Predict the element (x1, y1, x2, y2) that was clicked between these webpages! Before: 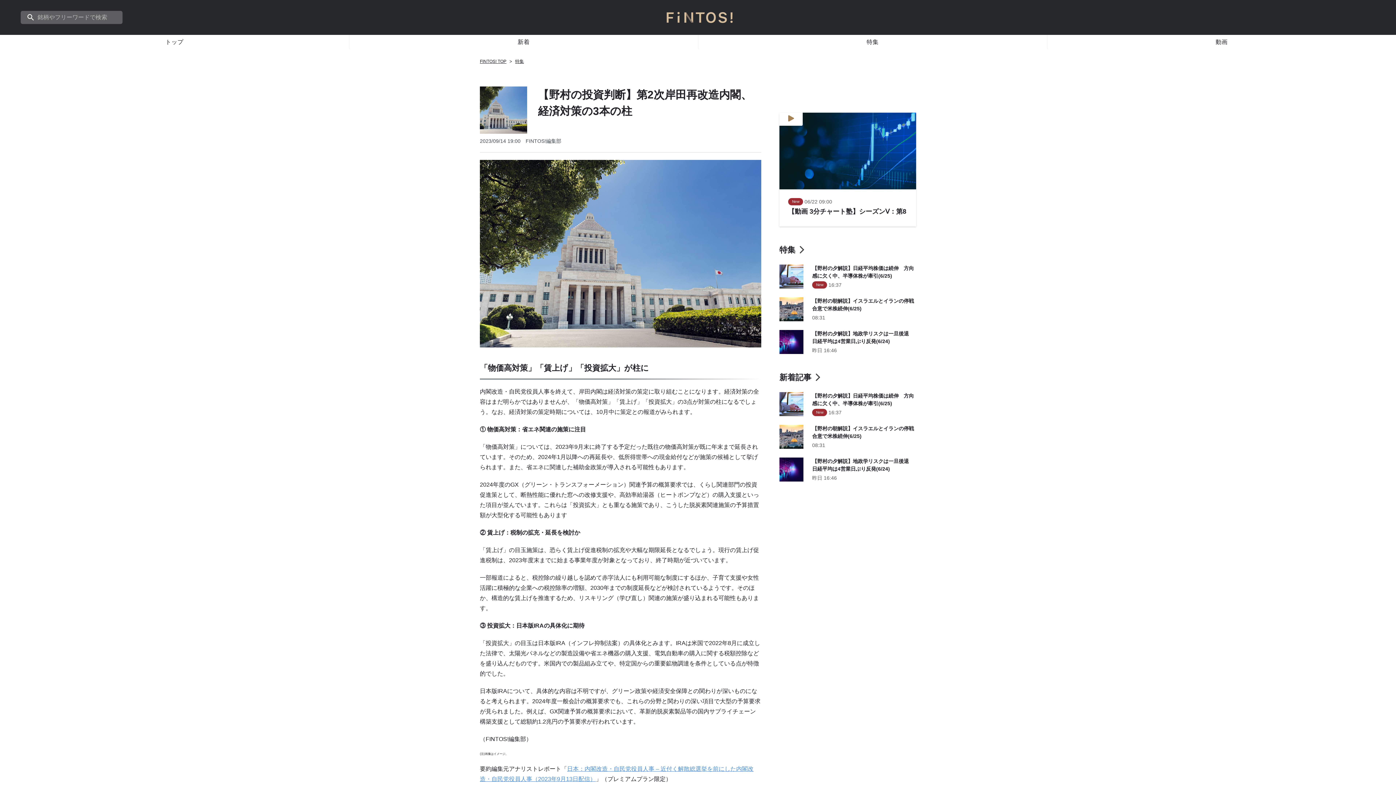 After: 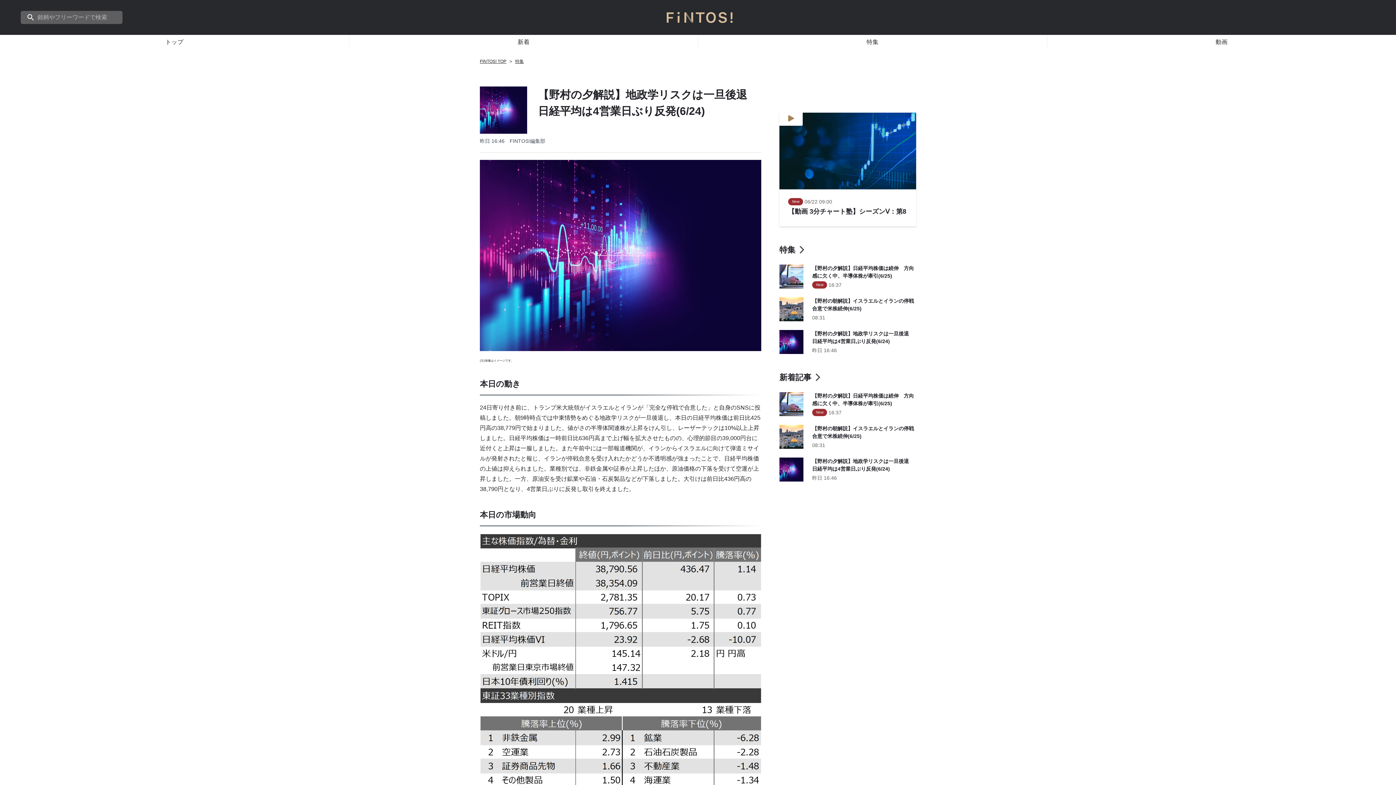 Action: bbox: (779, 449, 916, 481) label: 昨日 16:46
【野村の夕解説】地政学リスクは一旦後退　日経平均は4営業日ぶり反発(6/24)